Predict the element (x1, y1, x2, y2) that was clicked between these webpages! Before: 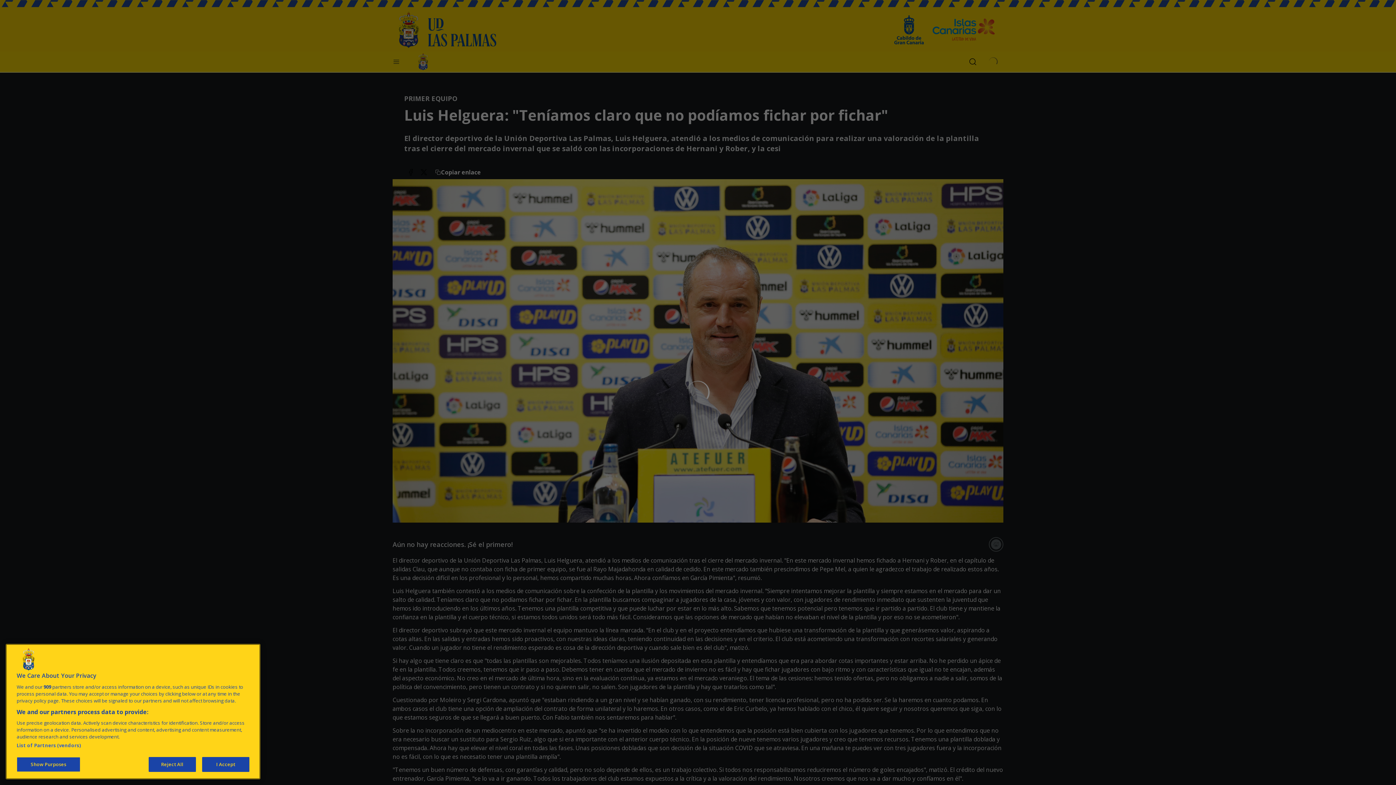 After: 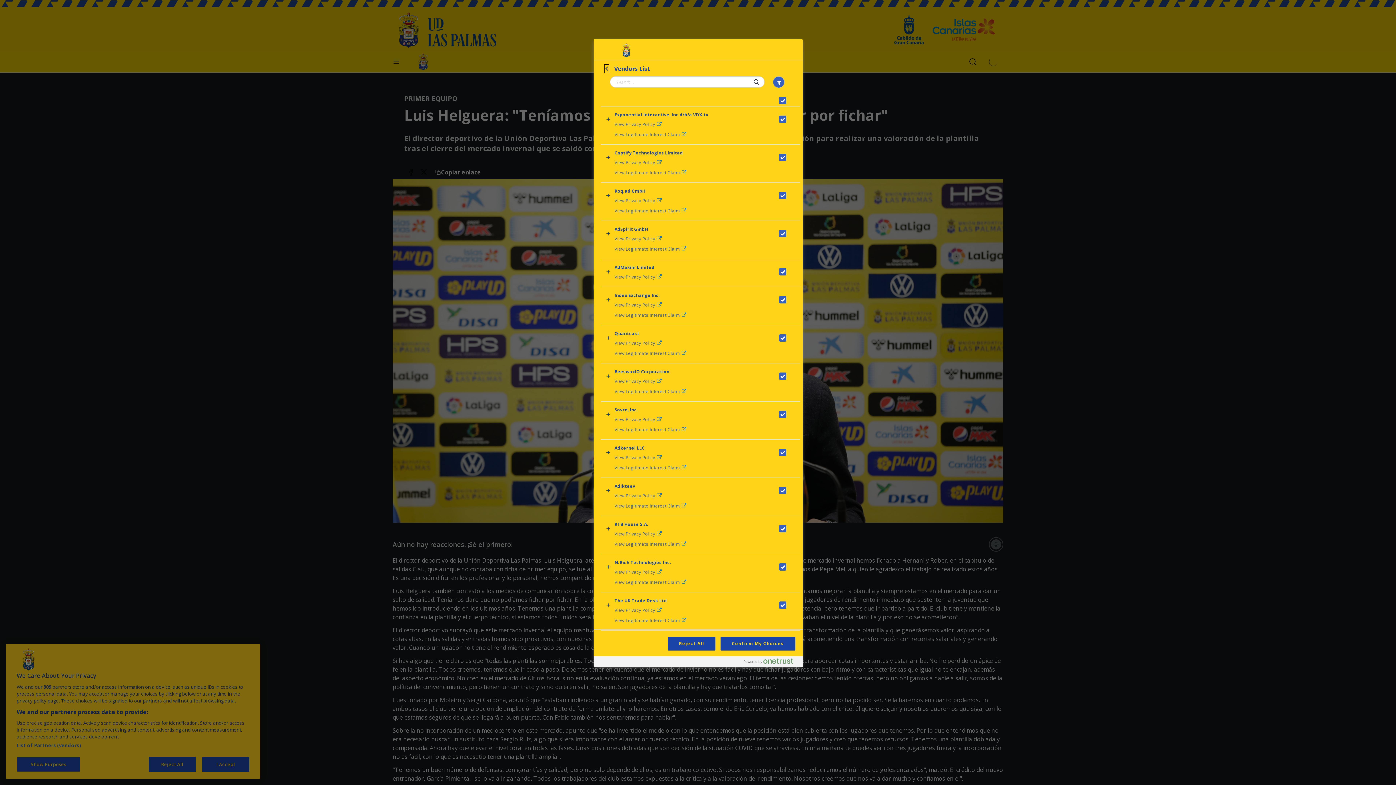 Action: label: List of Partners (vendors) bbox: (16, 759, 80, 766)